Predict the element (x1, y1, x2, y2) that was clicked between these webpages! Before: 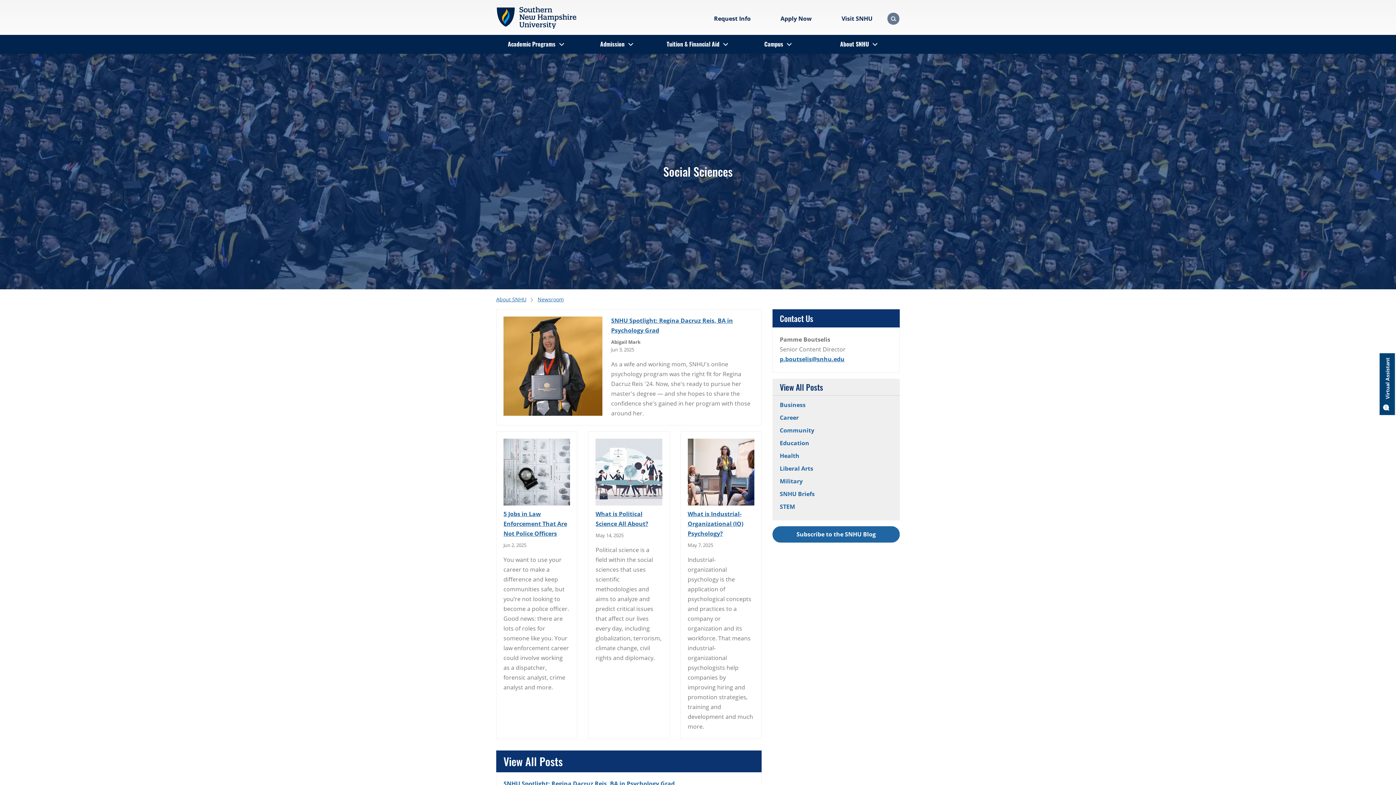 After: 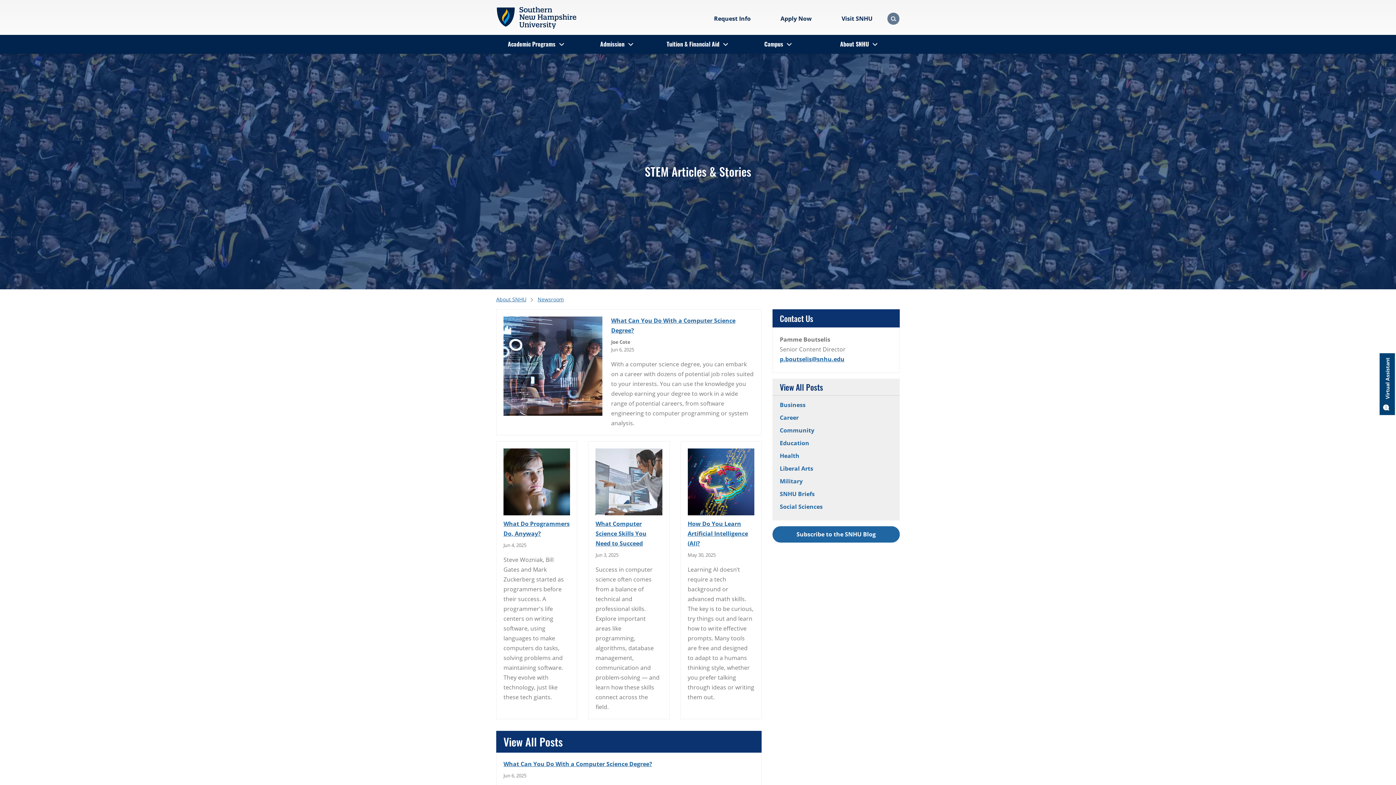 Action: bbox: (780, 503, 795, 511) label: STEM